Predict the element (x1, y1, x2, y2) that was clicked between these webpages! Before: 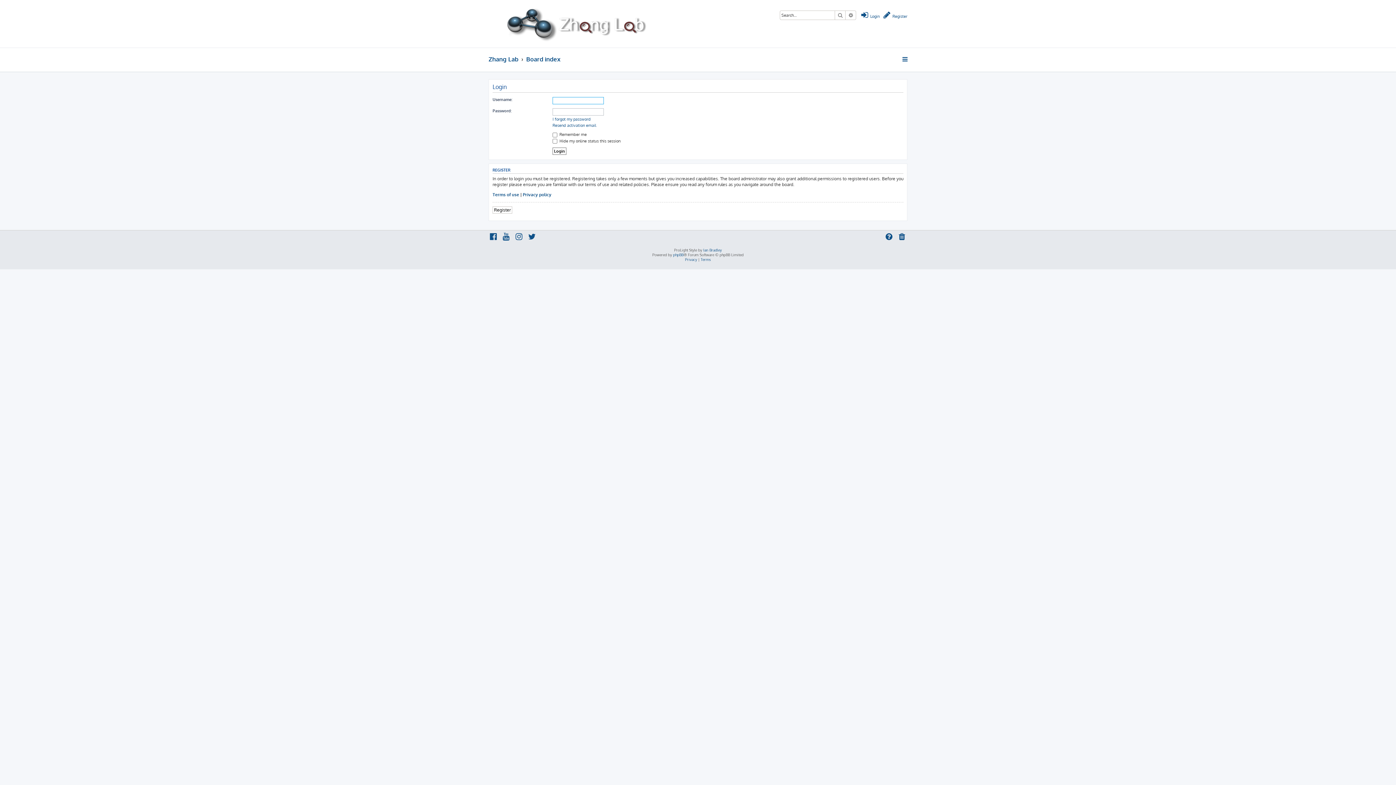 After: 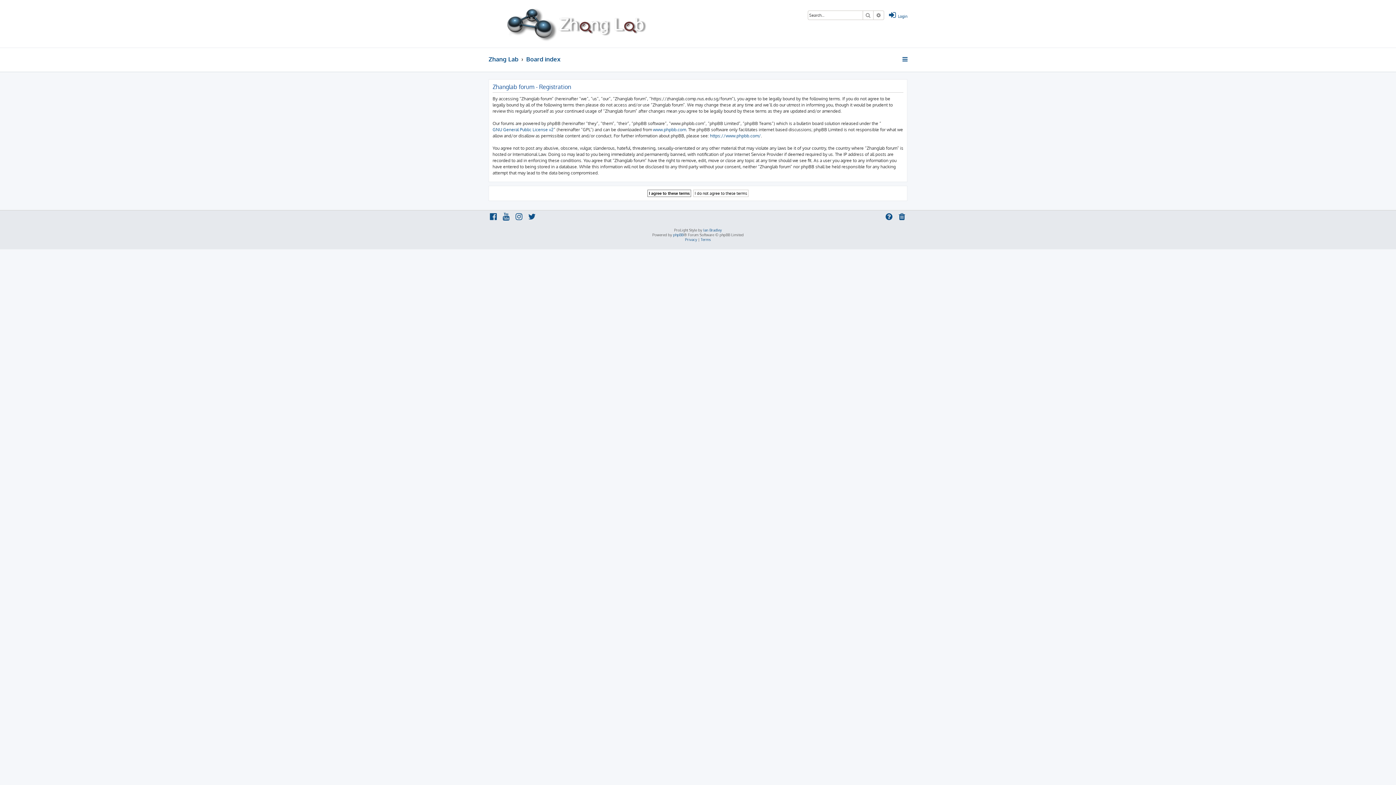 Action: label: Register bbox: (882, 10, 907, 20)